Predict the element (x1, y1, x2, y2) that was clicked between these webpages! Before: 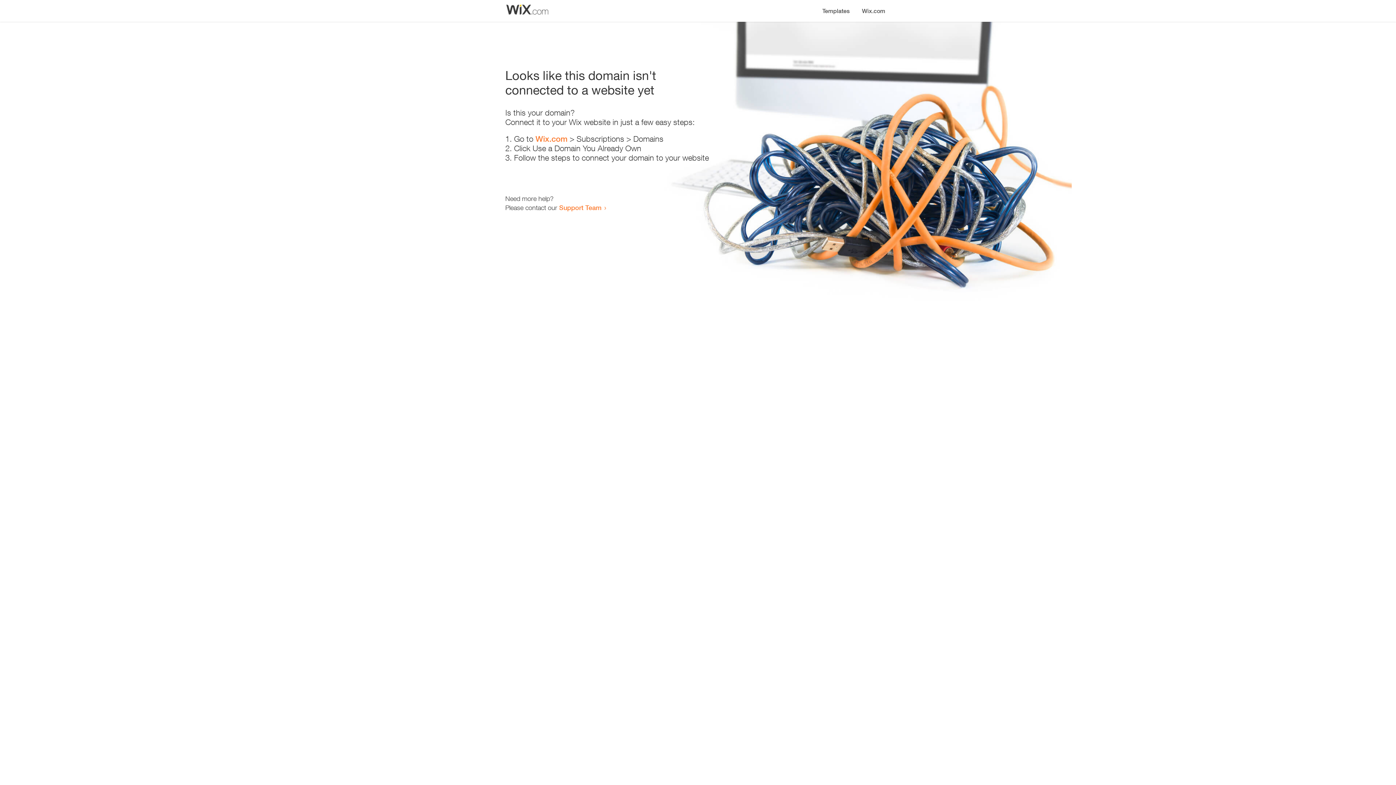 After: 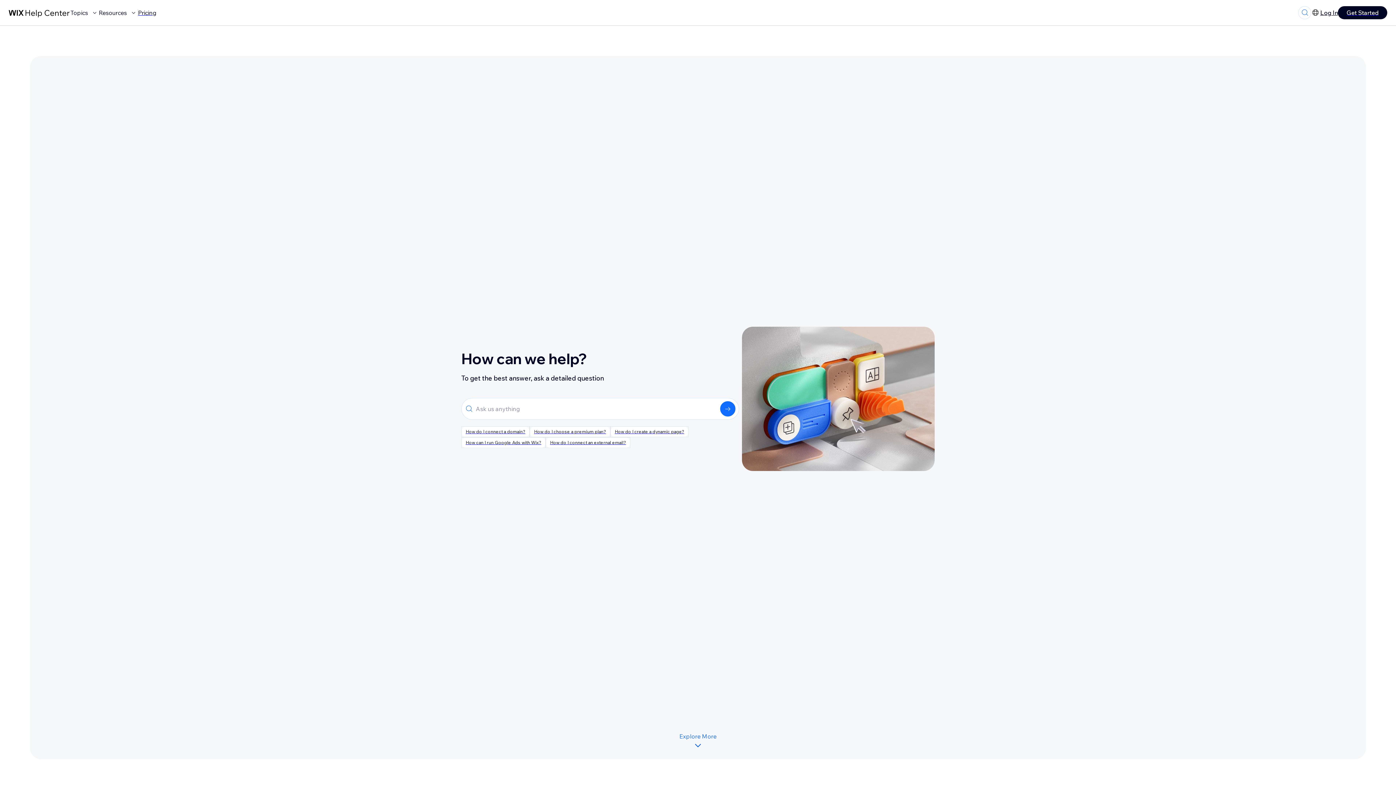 Action: label: Support Team bbox: (559, 203, 601, 211)